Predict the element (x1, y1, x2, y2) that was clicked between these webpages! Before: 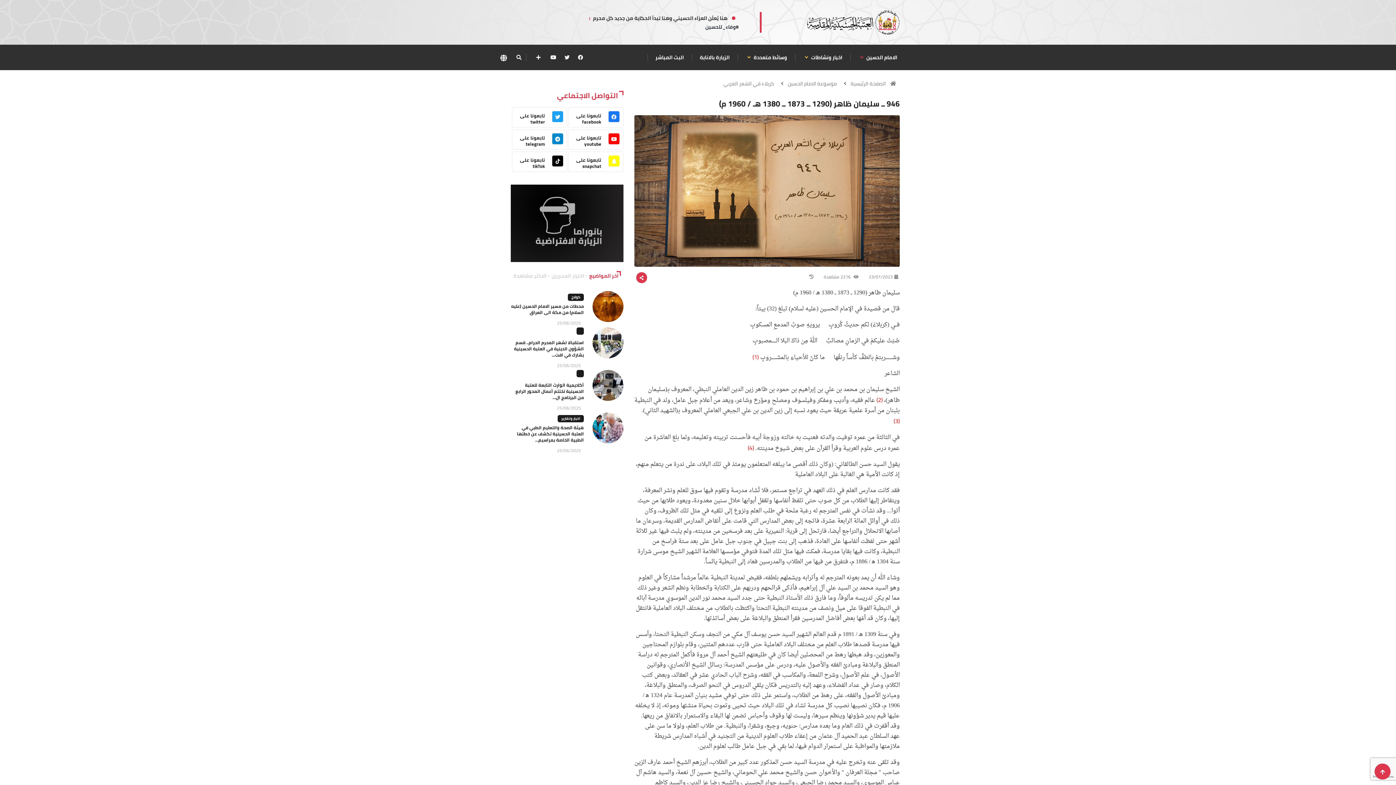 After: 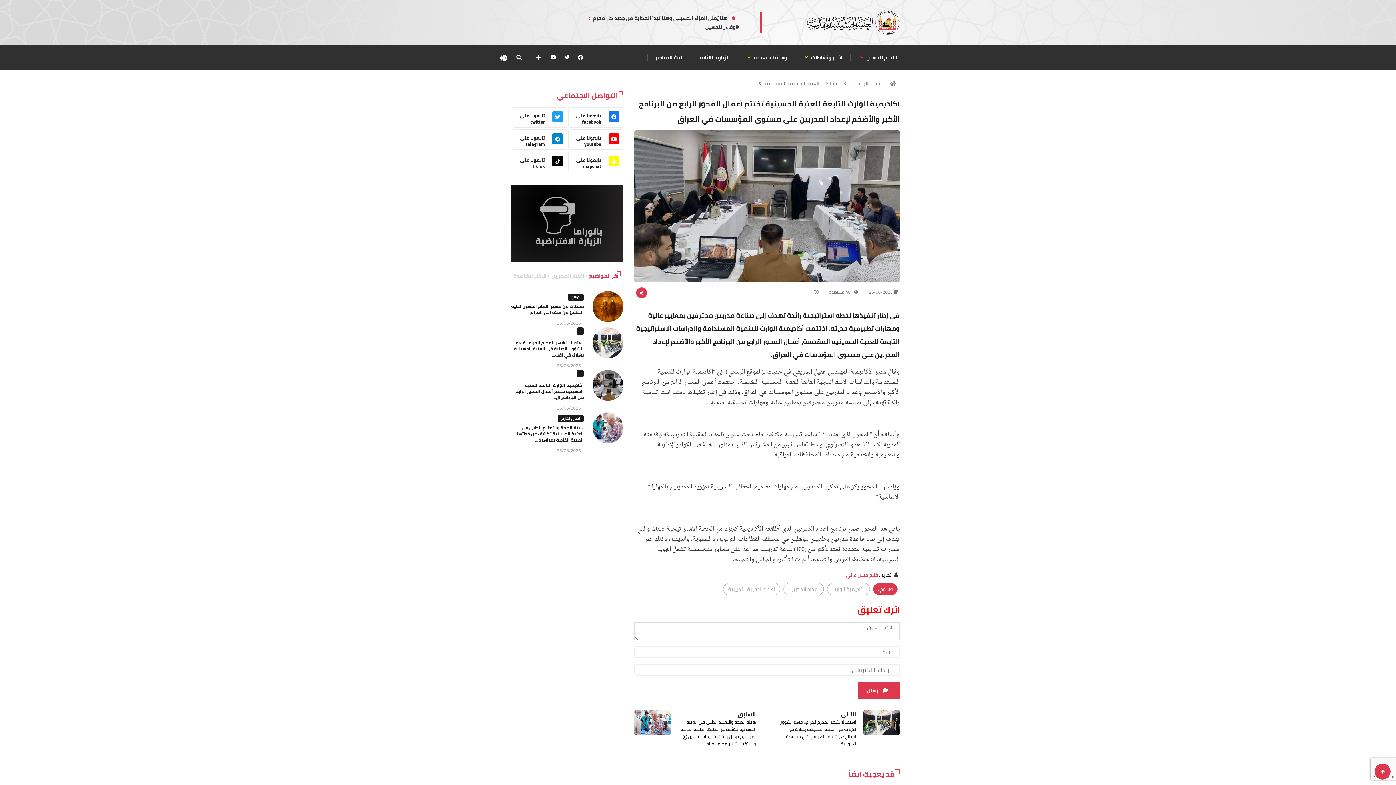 Action: bbox: (592, 370, 623, 401)